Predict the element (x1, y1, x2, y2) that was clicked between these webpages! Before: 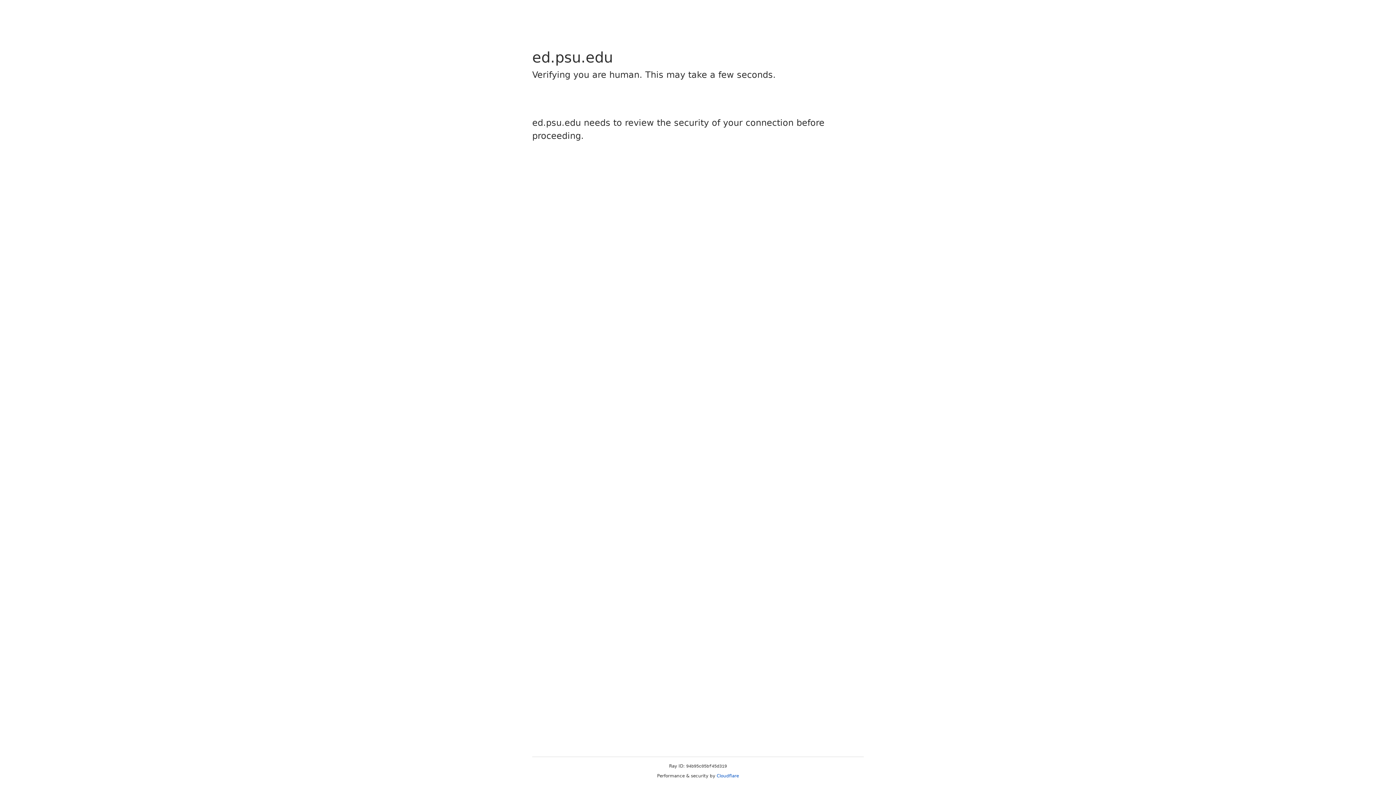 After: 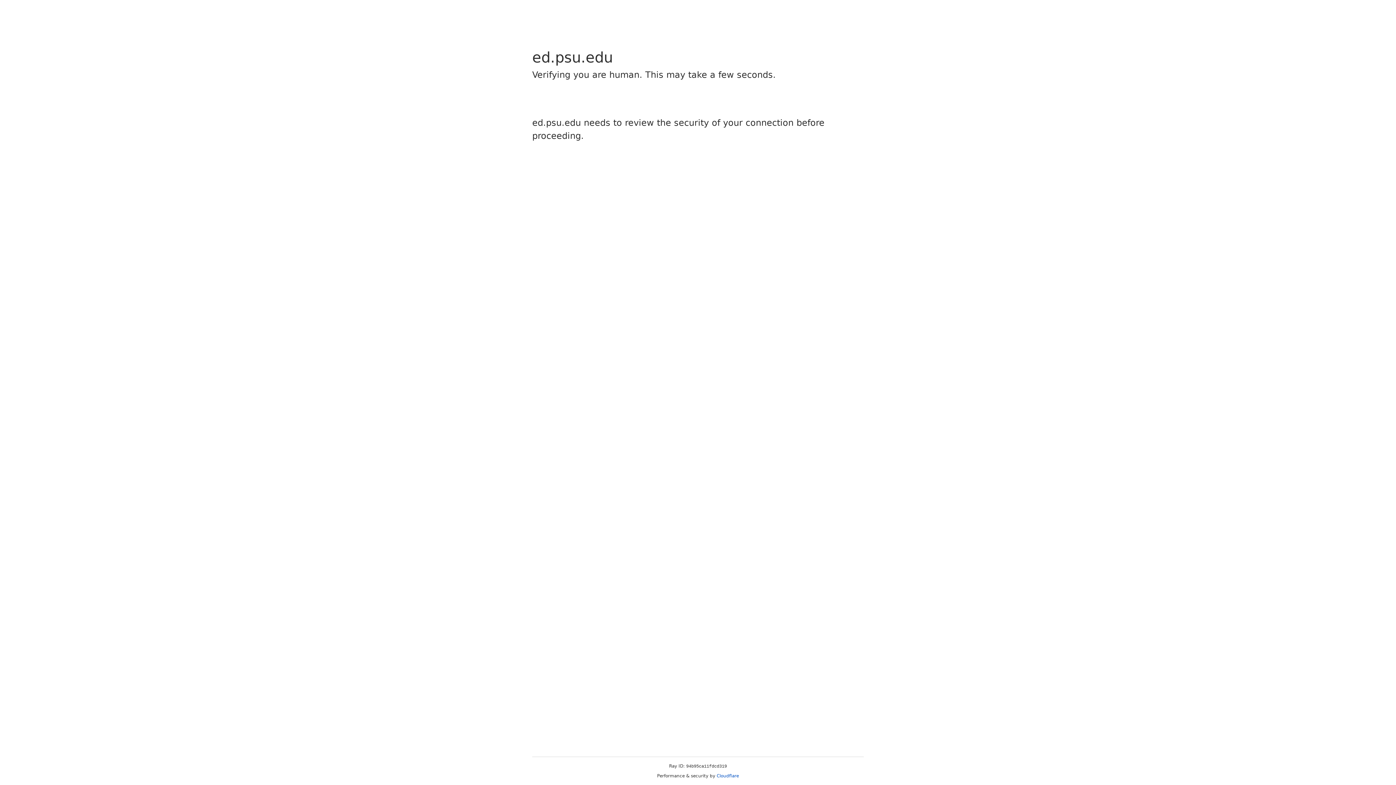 Action: bbox: (716, 773, 739, 778) label: Cloudflare